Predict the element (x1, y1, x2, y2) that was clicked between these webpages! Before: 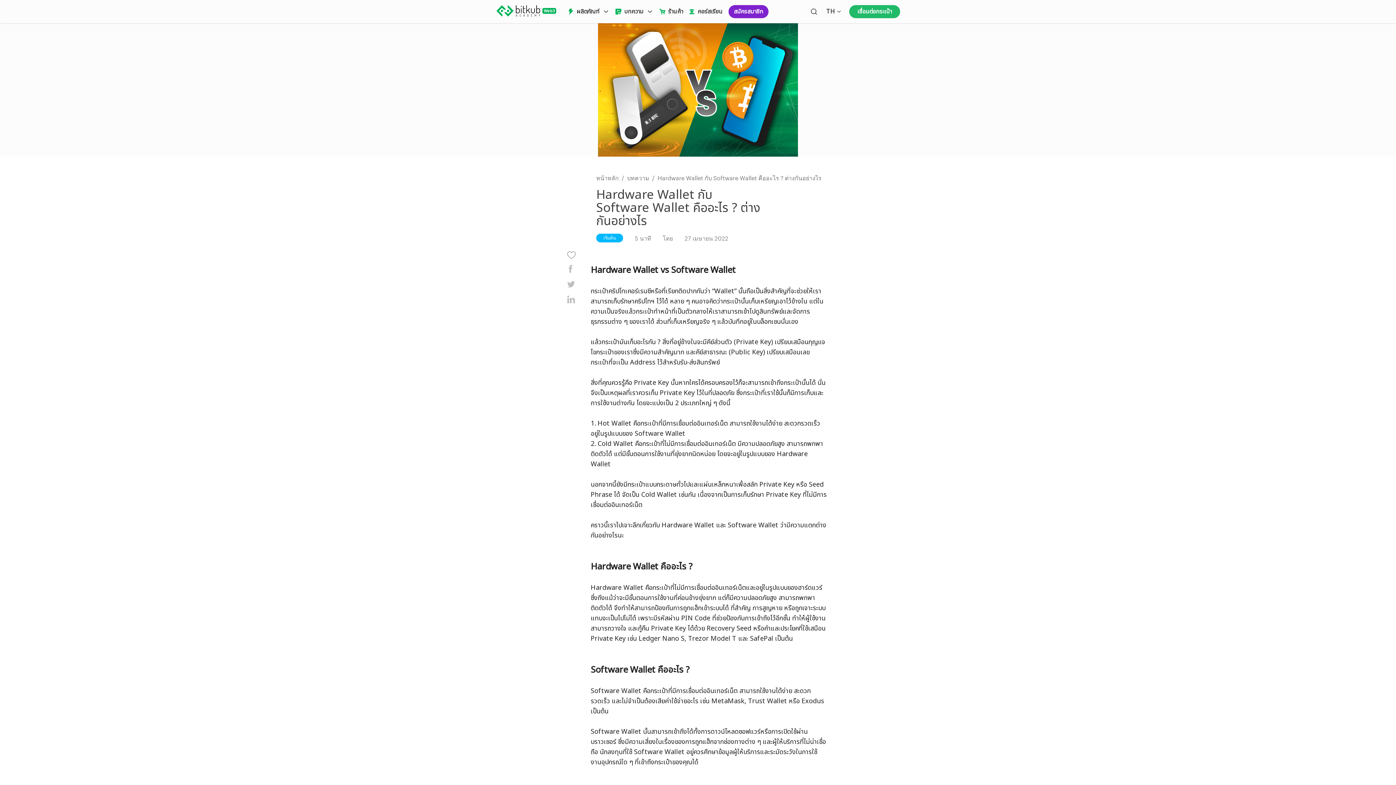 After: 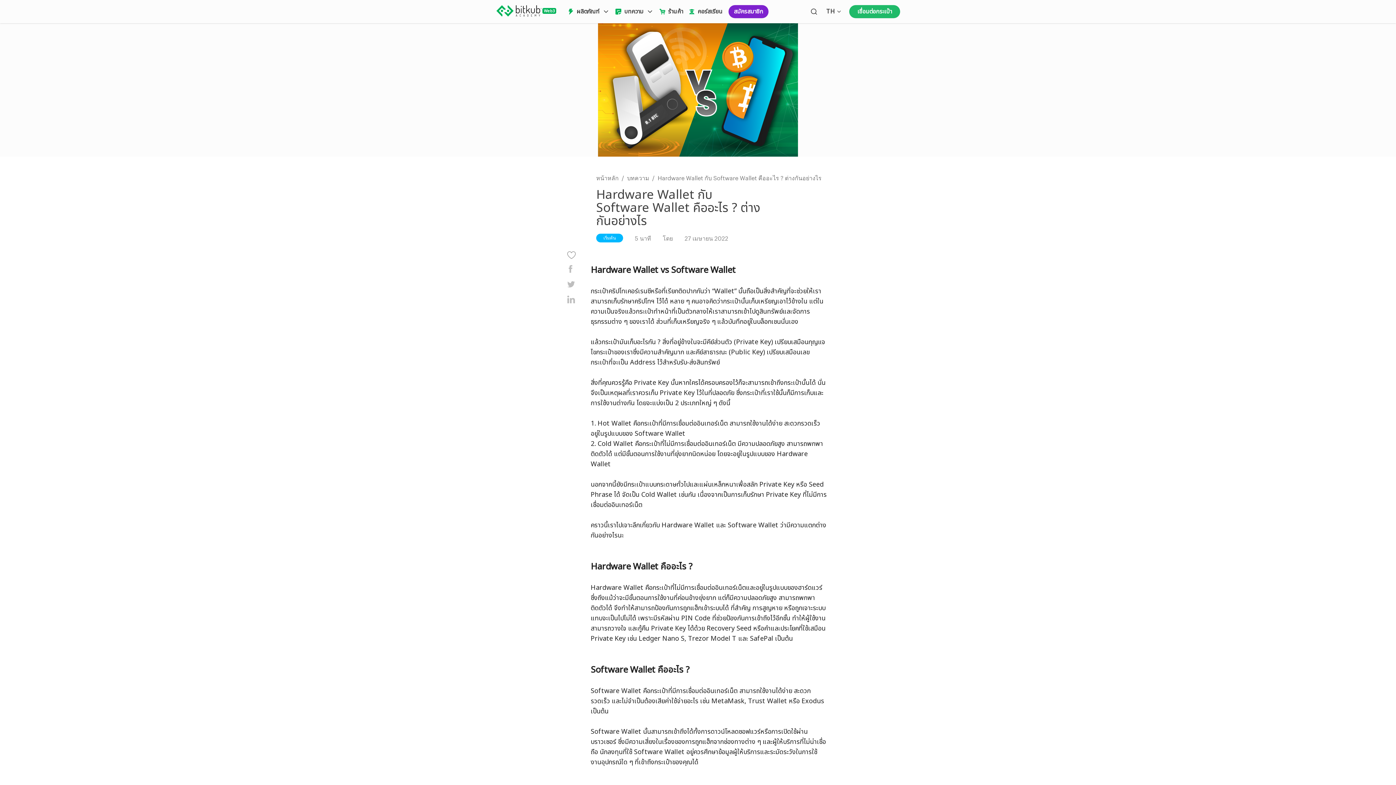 Action: label: facebook bbox: (568, 265, 572, 273)